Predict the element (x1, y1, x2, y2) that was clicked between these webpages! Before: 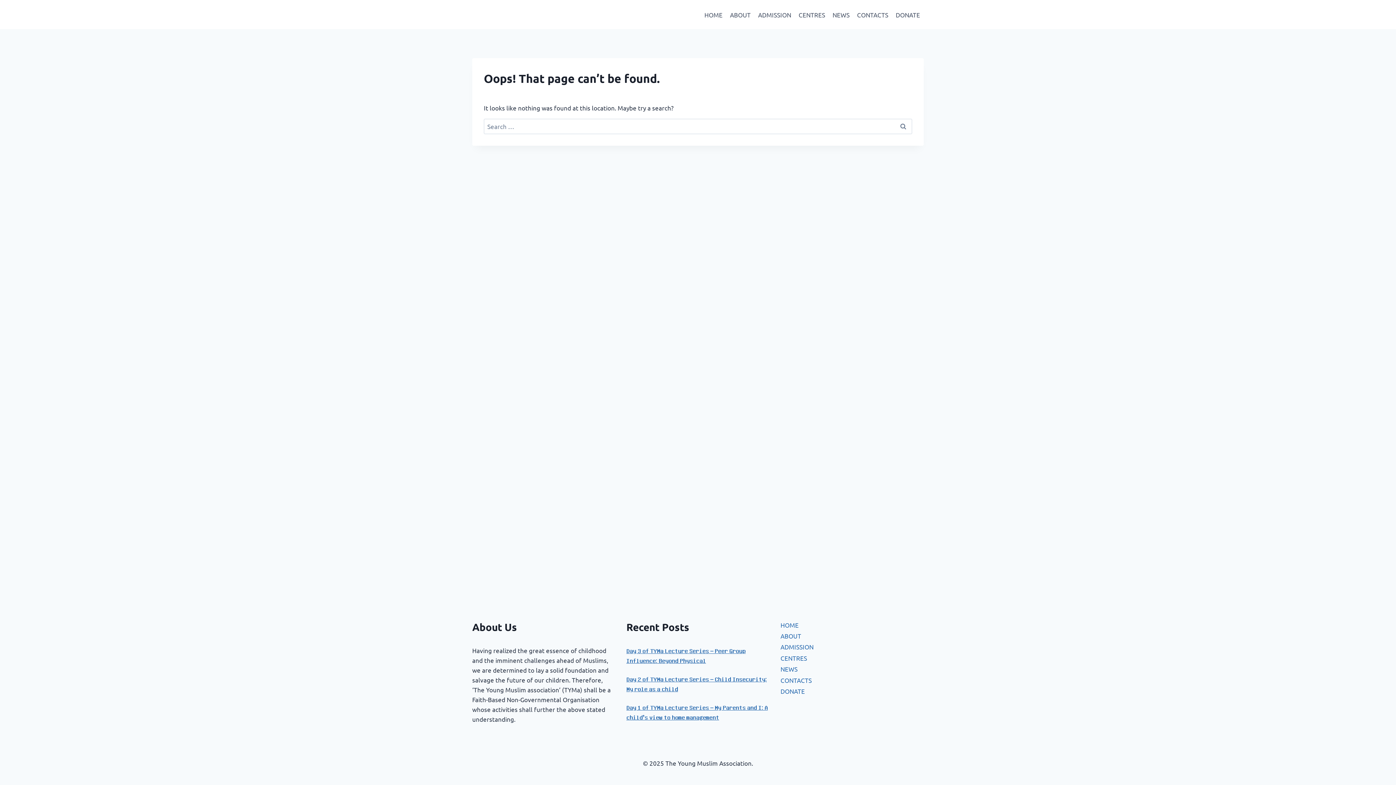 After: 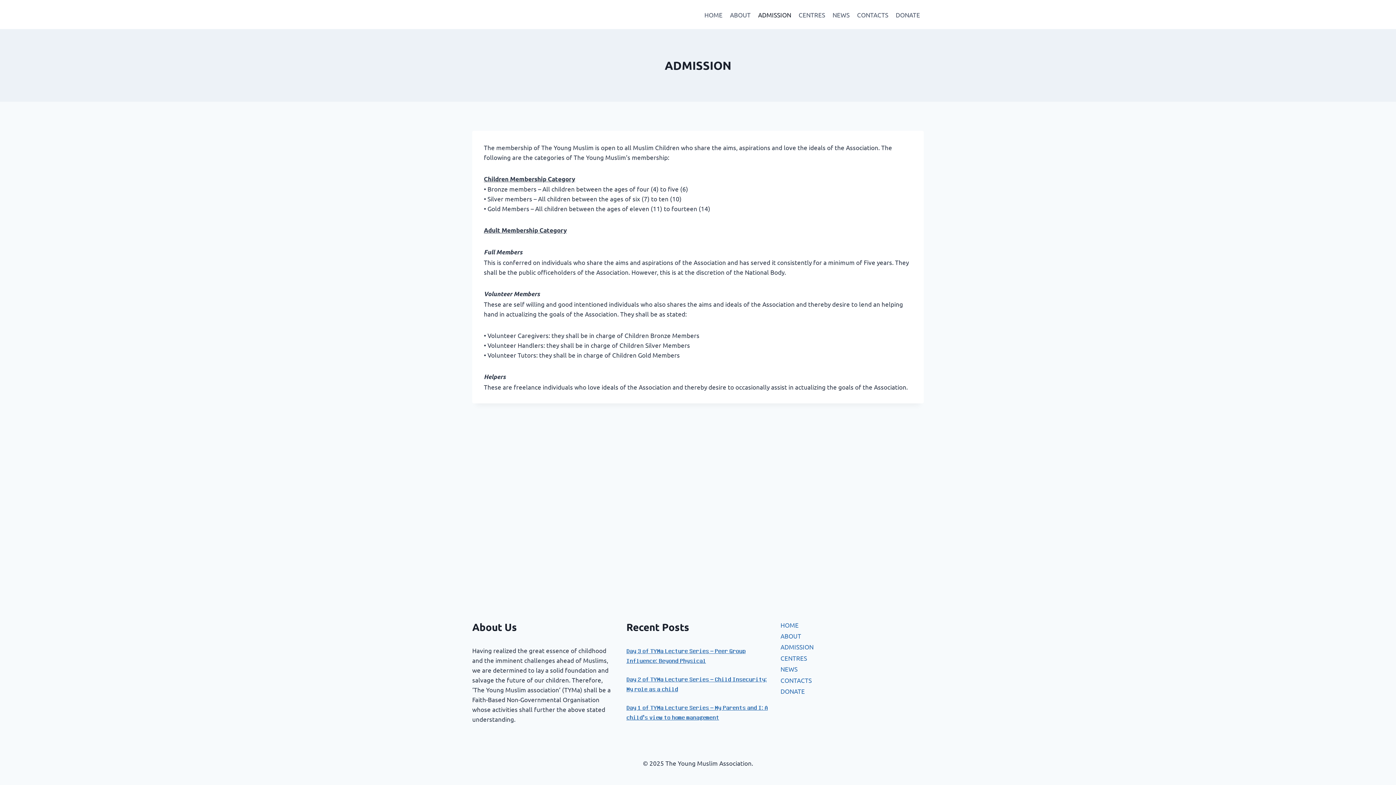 Action: bbox: (754, 5, 795, 23) label: ADMISSION